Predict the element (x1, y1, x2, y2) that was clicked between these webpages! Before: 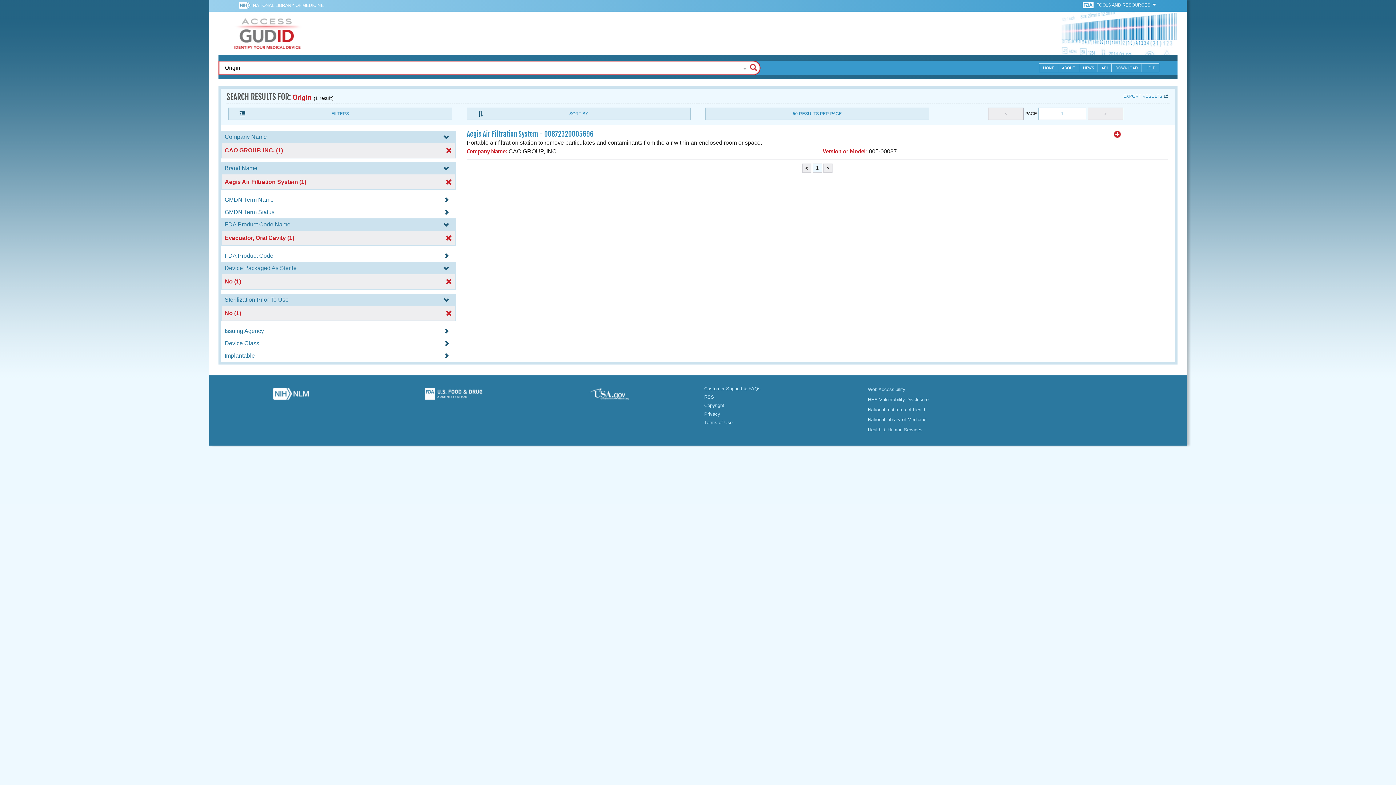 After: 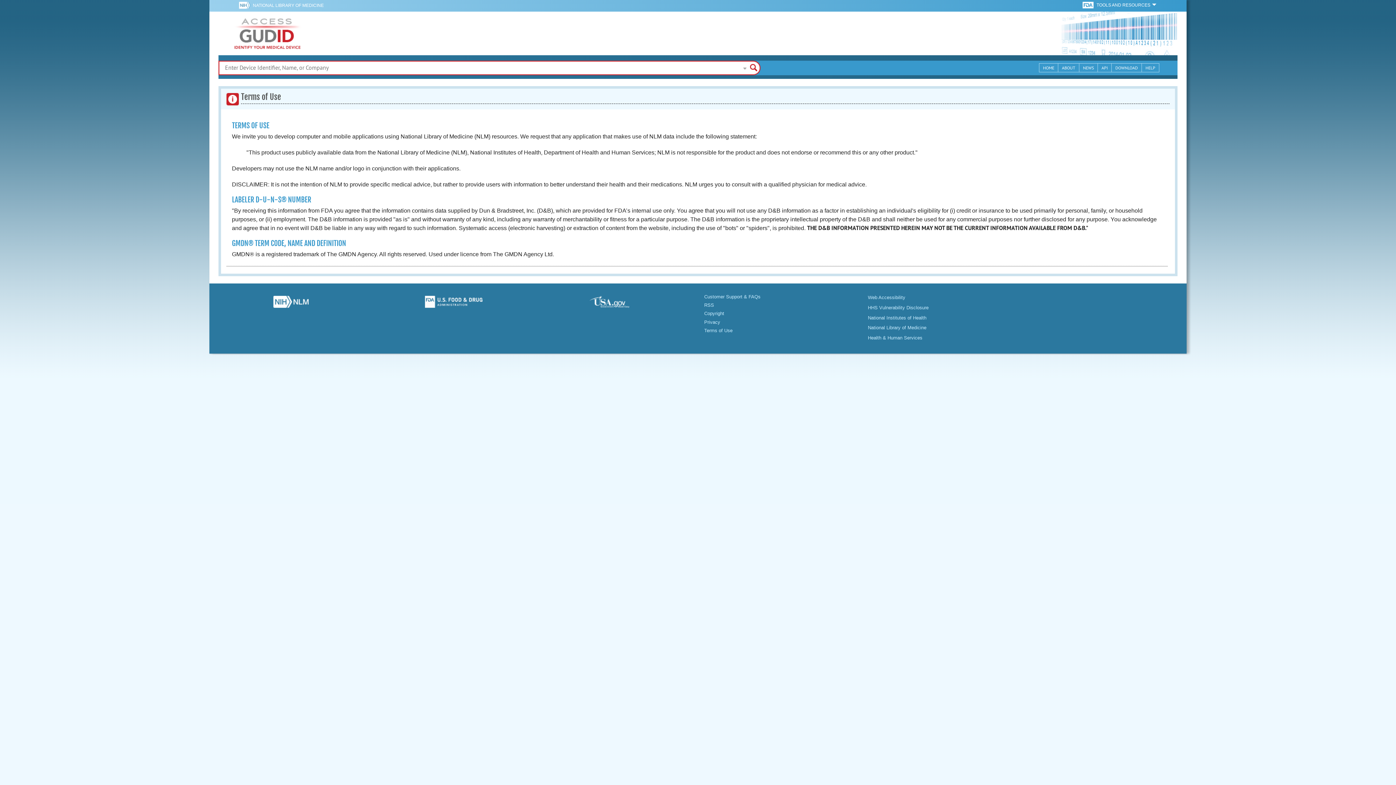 Action: label: Terms of Use bbox: (704, 419, 732, 425)